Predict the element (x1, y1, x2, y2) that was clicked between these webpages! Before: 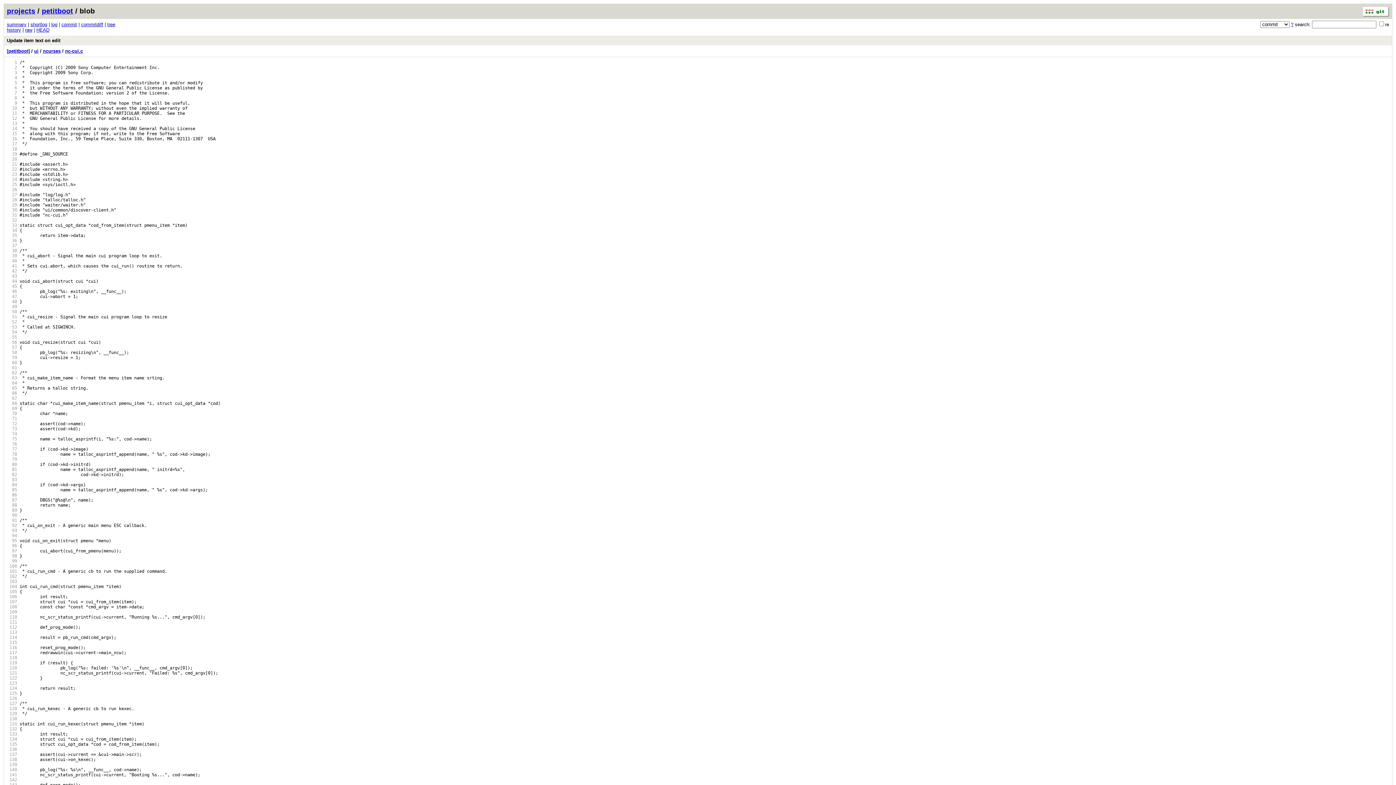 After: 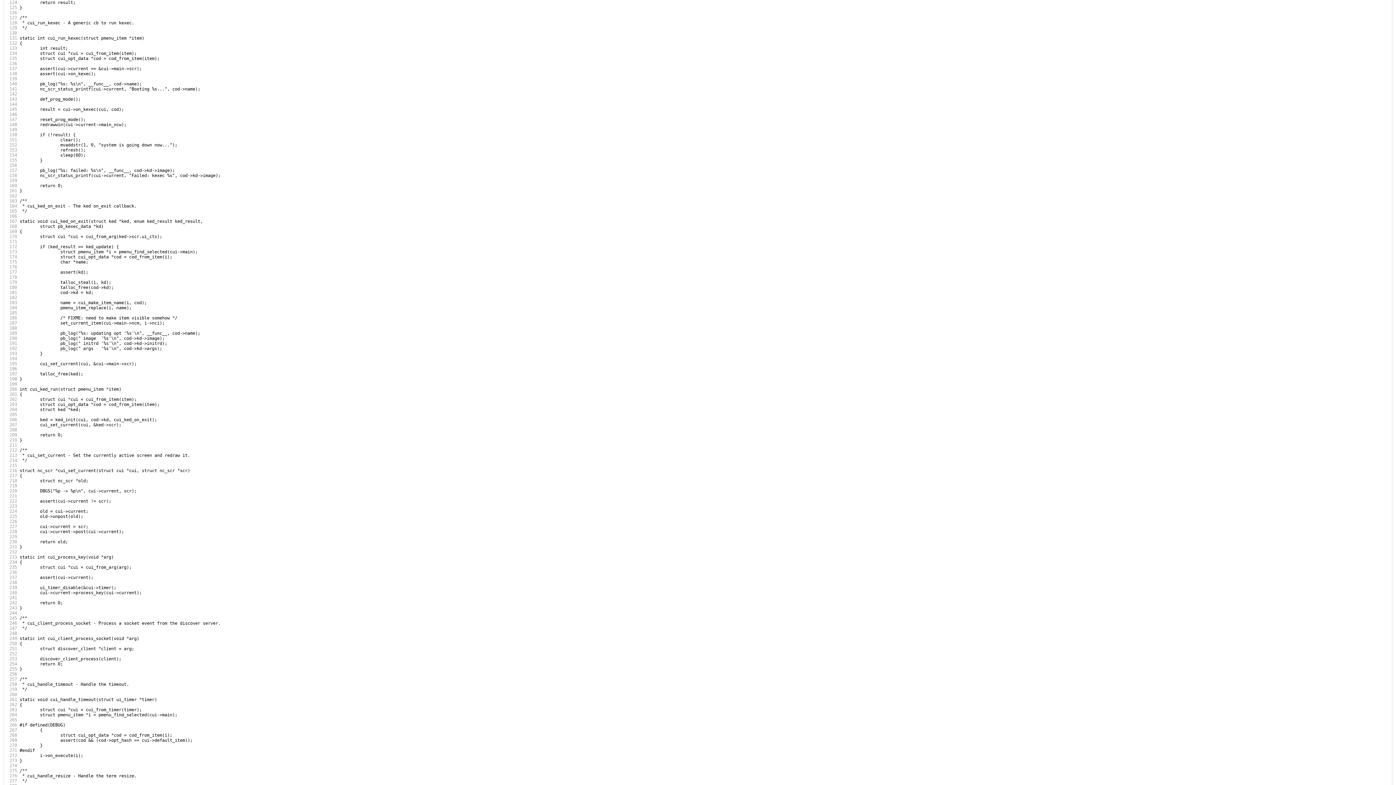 Action: bbox: (6, 686, 17, 691) label:  124